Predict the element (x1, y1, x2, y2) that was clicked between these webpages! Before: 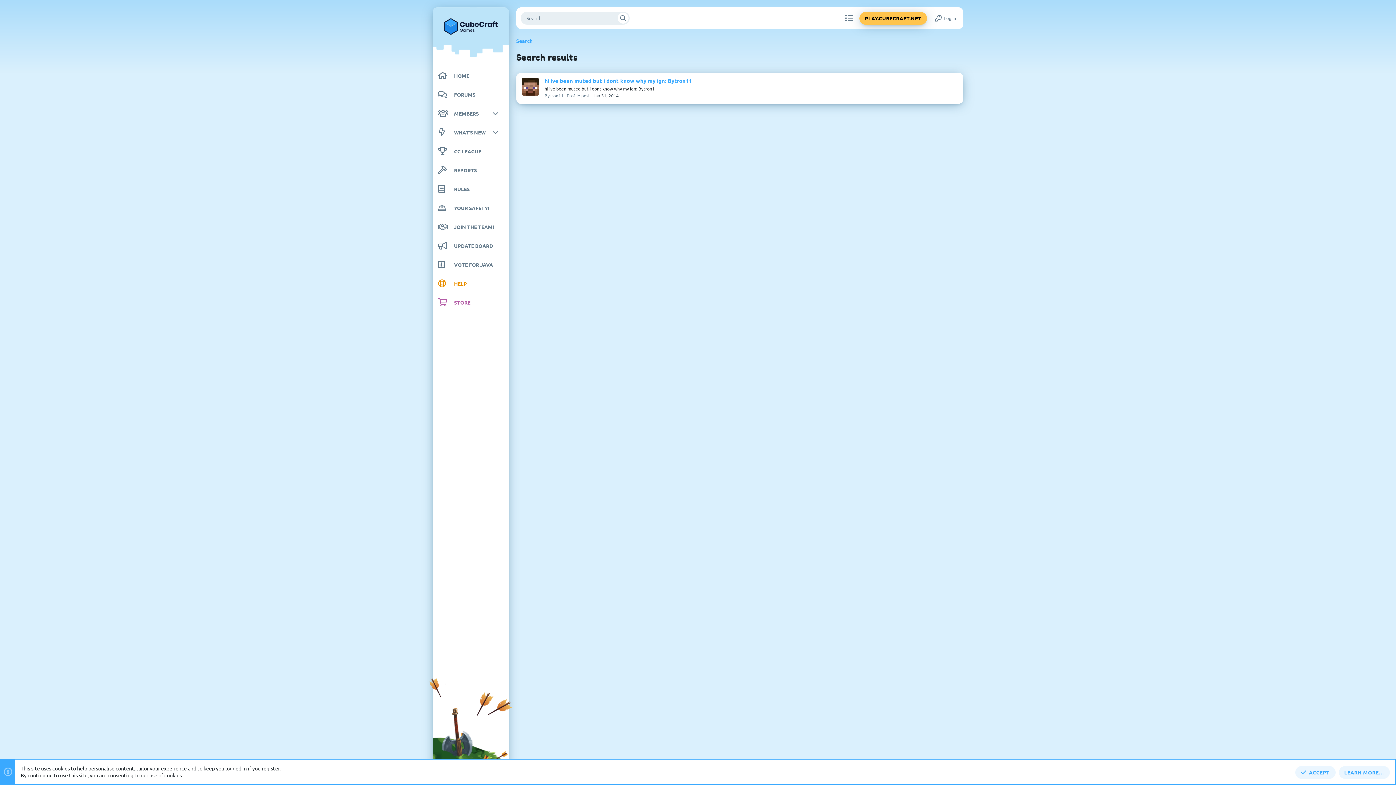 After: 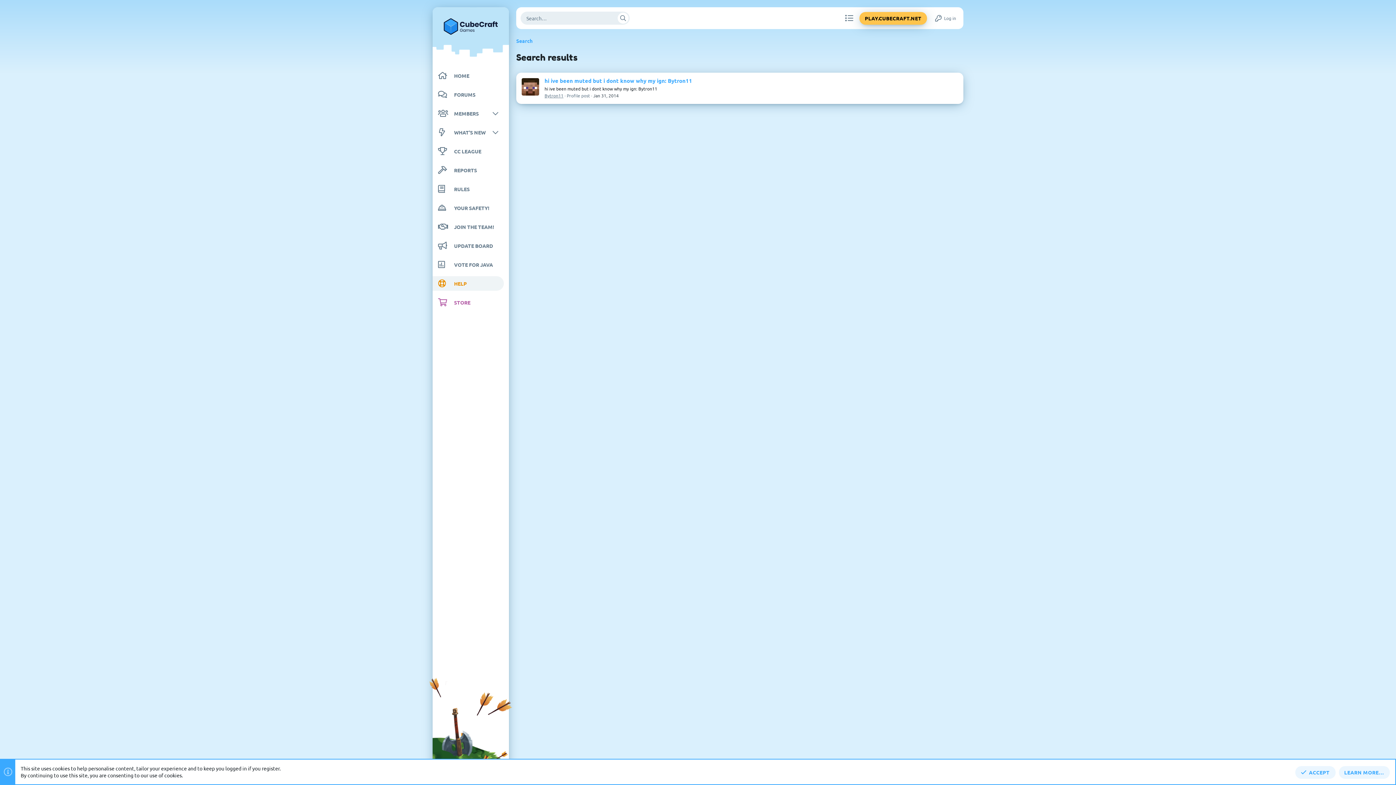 Action: label: HELP bbox: (432, 276, 504, 290)